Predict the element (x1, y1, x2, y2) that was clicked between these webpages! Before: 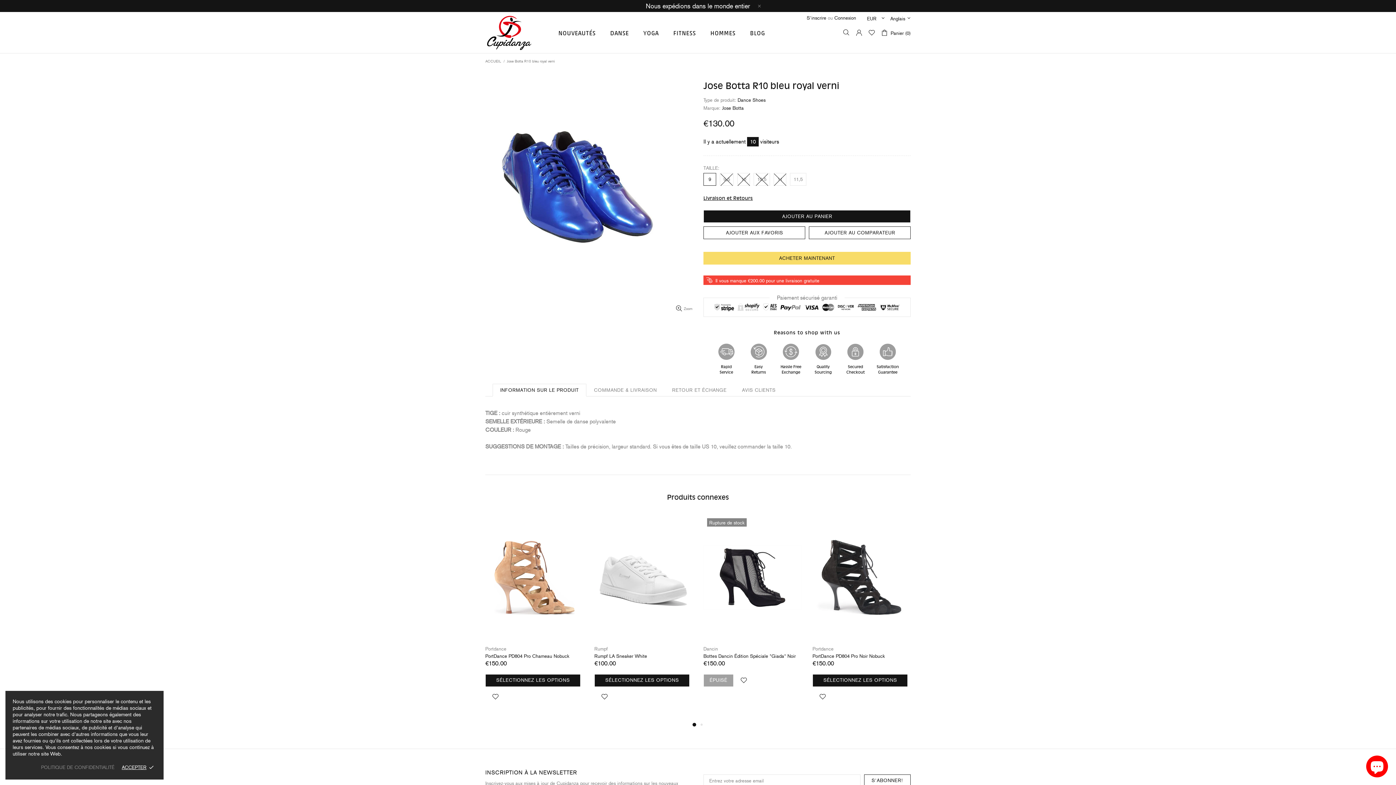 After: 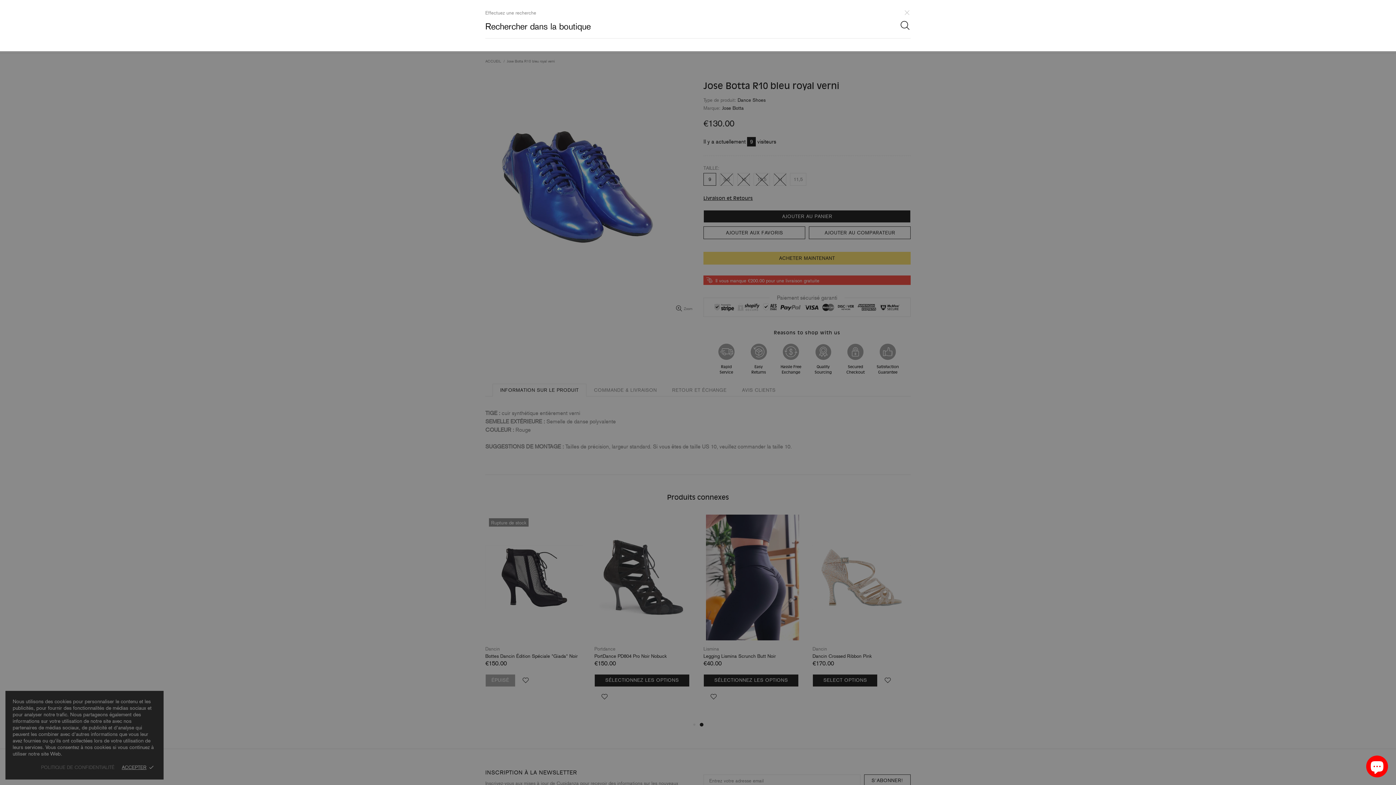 Action: bbox: (842, 28, 850, 36)